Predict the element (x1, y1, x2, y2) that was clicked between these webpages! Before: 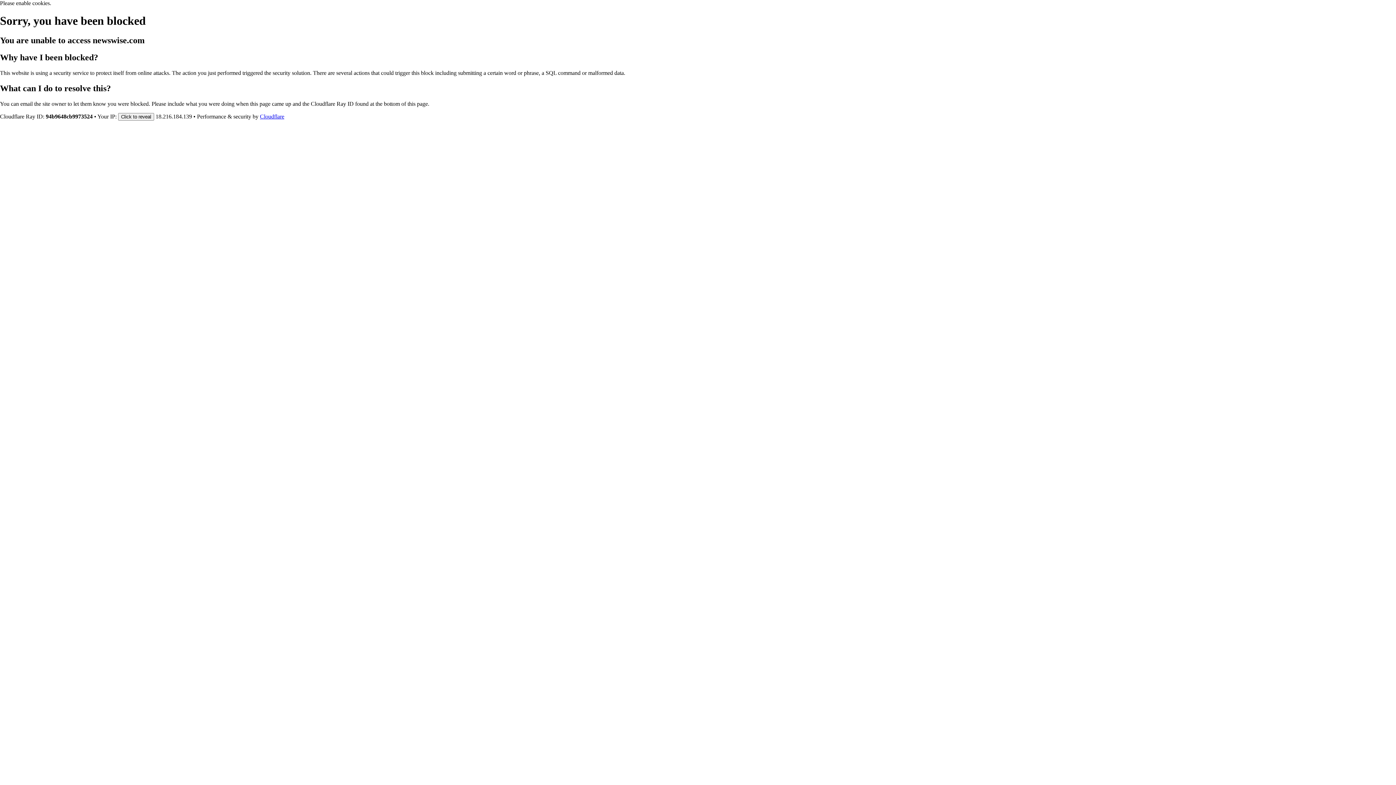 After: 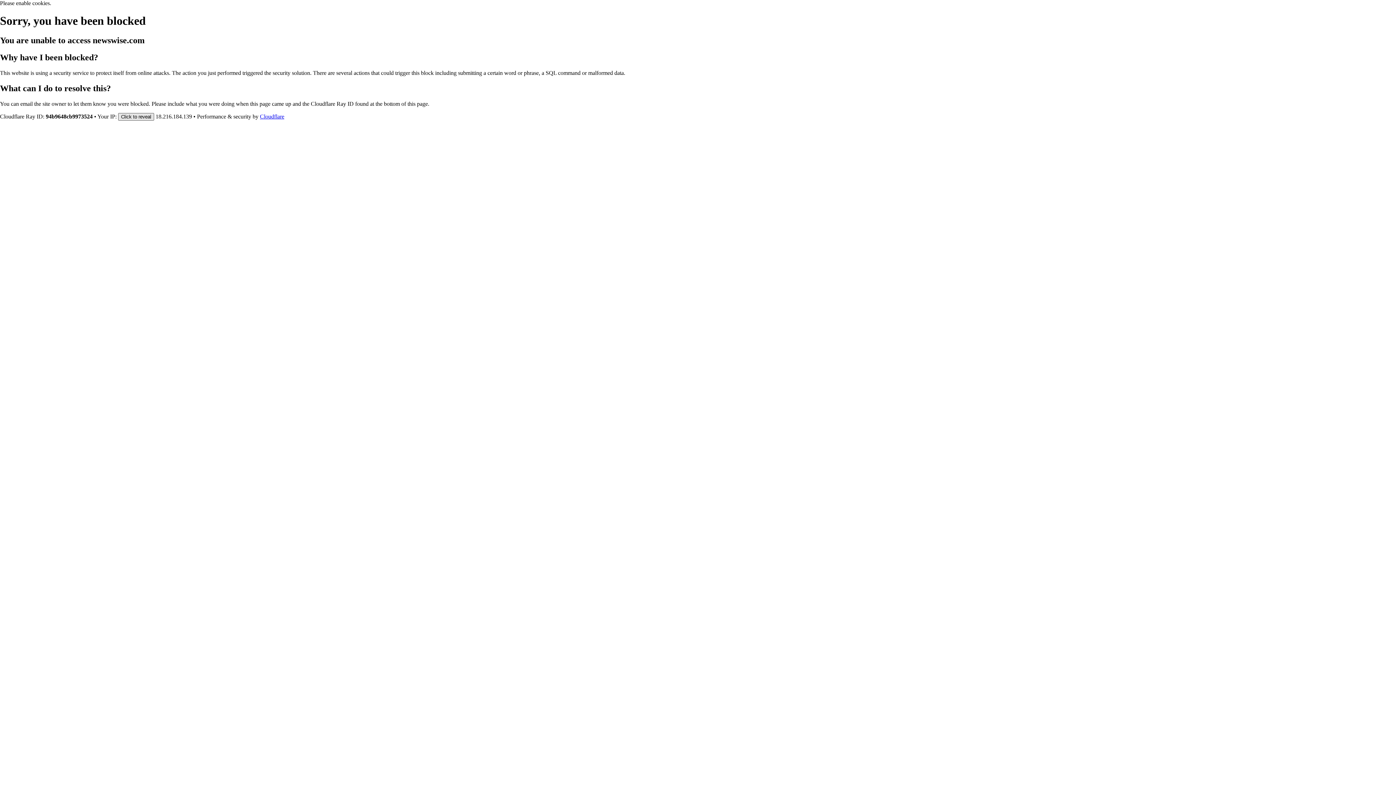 Action: label: Click to reveal bbox: (118, 112, 154, 120)